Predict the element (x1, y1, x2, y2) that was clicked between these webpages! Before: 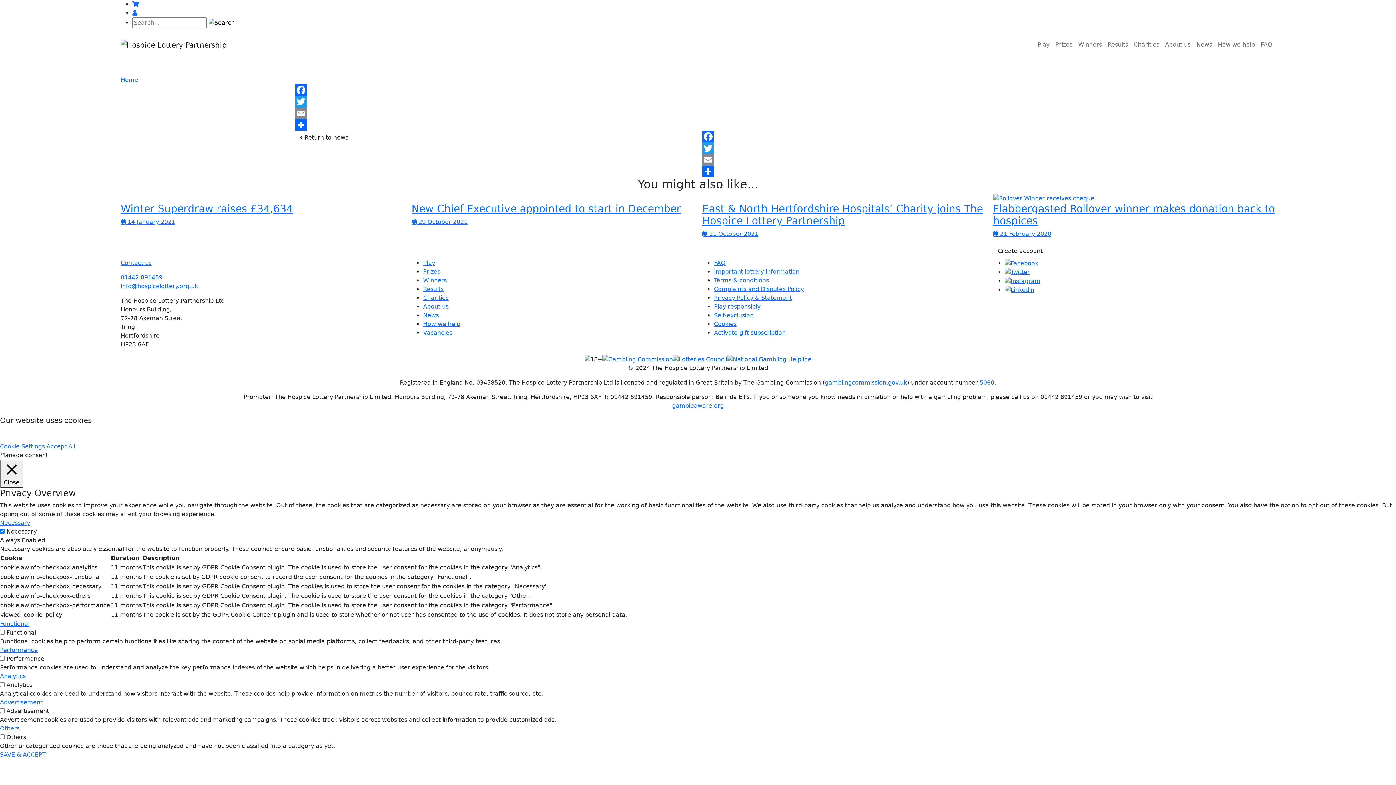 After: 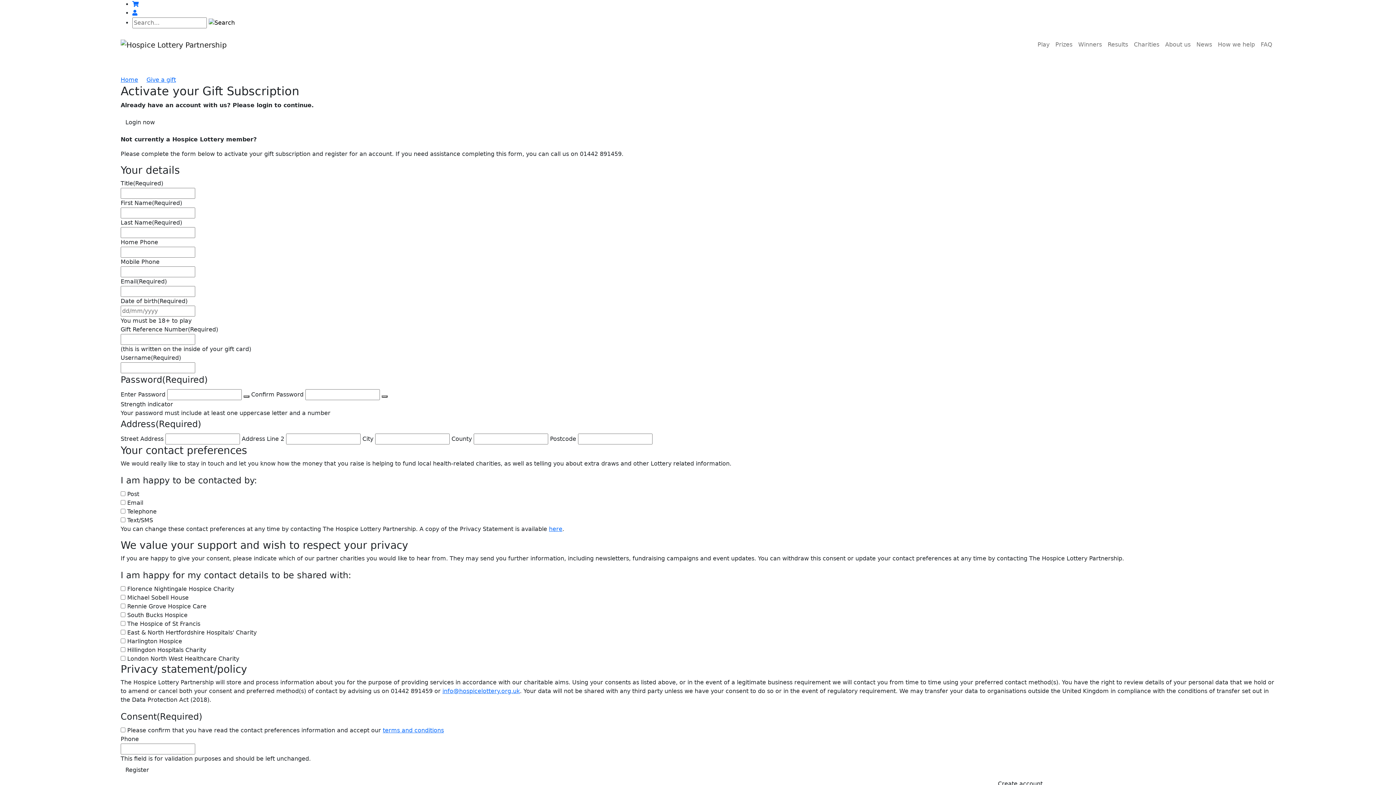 Action: label: Activate gift subscription bbox: (714, 329, 785, 336)